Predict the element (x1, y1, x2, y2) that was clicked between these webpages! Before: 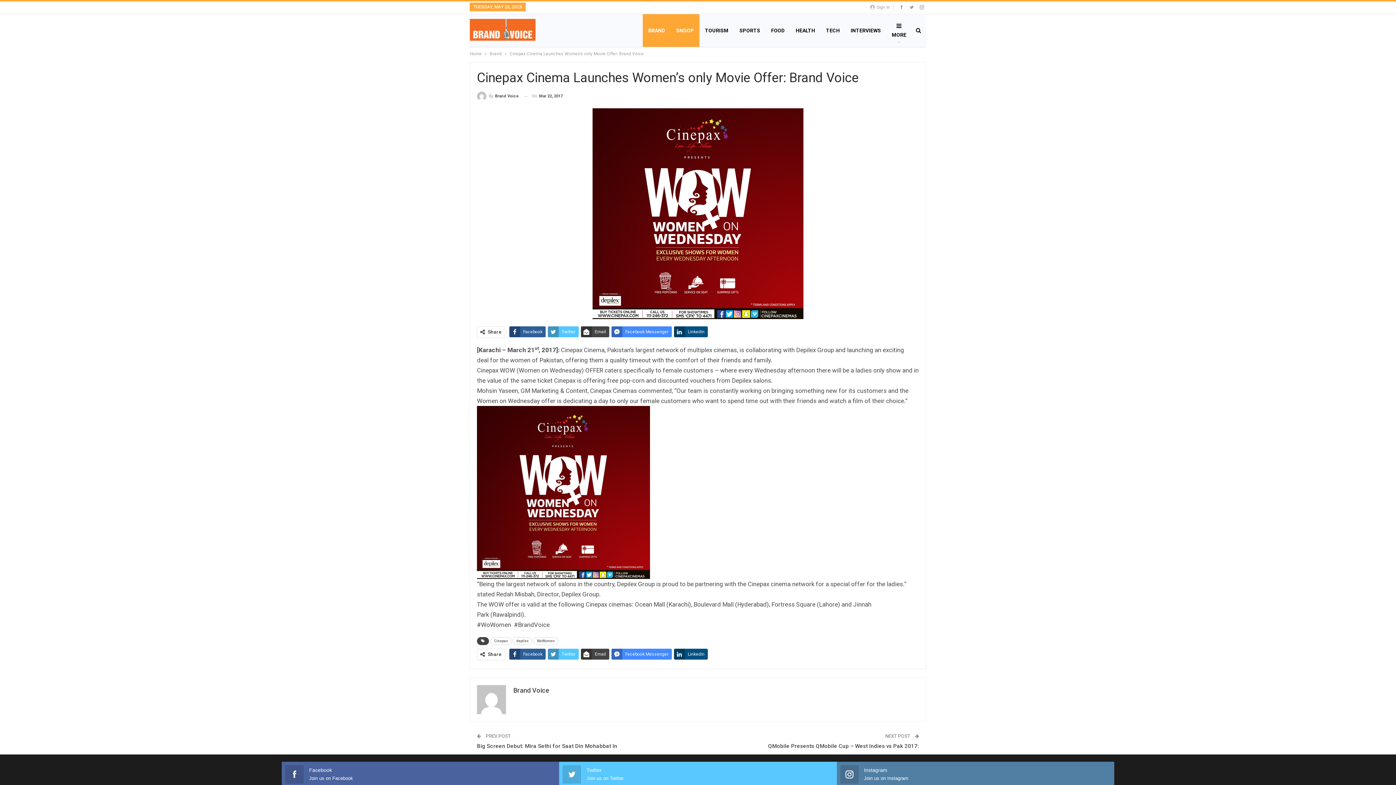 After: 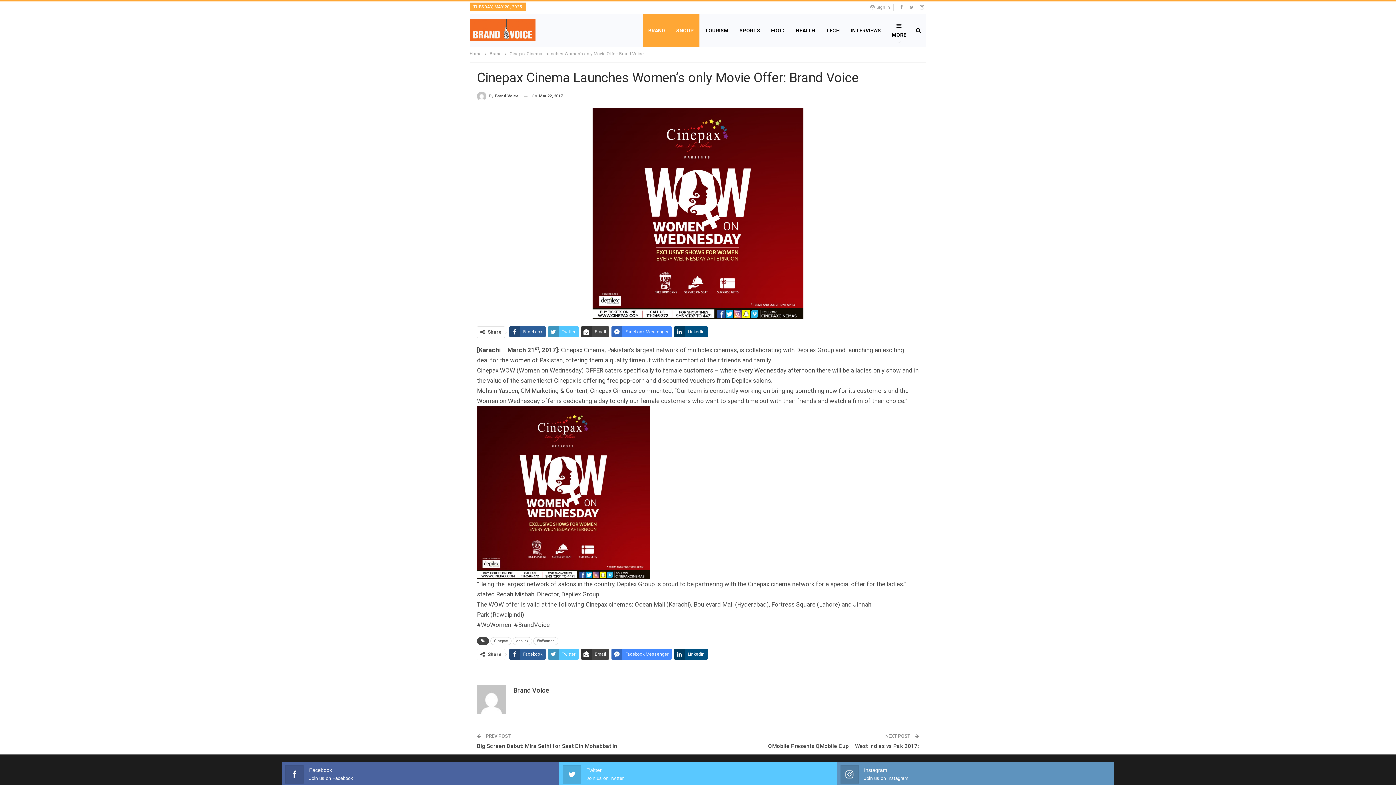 Action: bbox: (840, 766, 1110, 782) label: Instagram
Join us on Instagram